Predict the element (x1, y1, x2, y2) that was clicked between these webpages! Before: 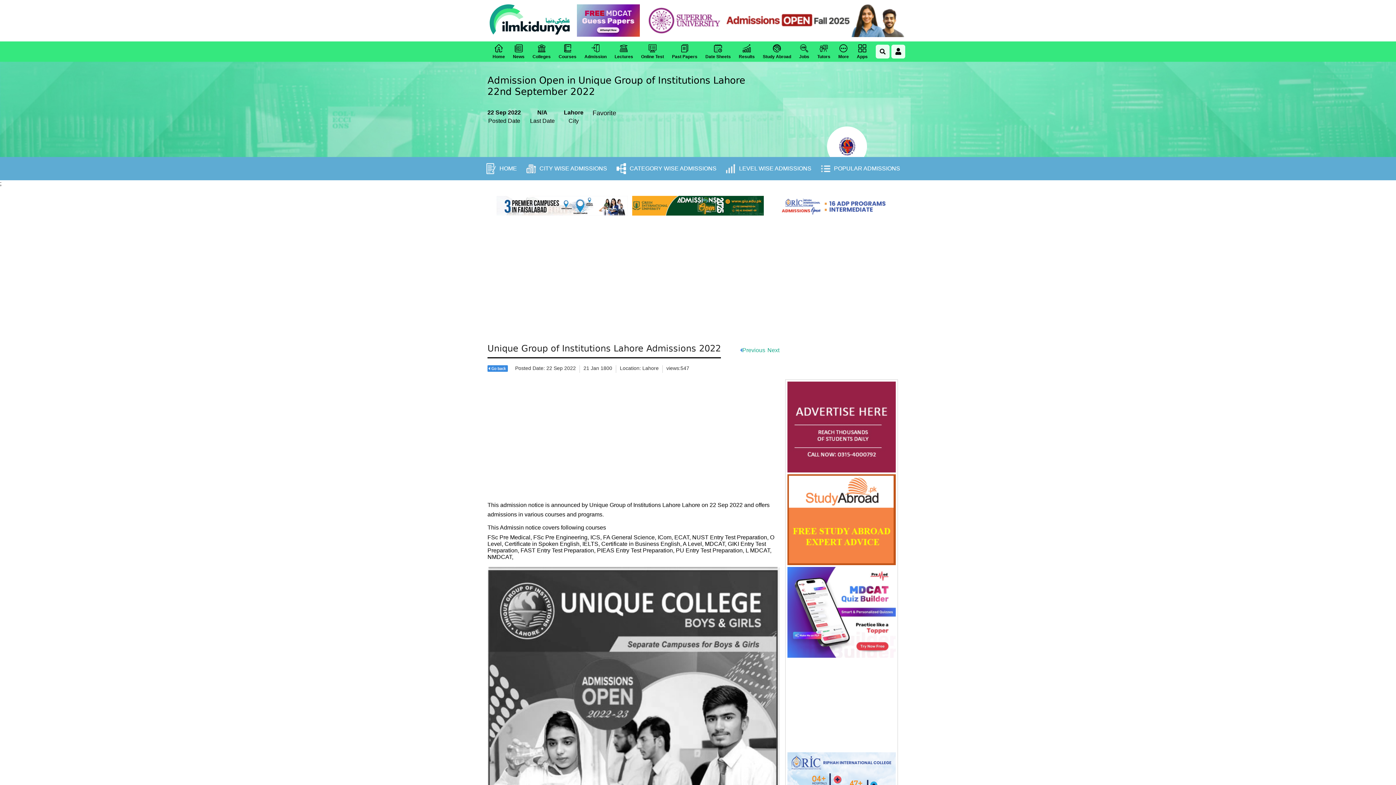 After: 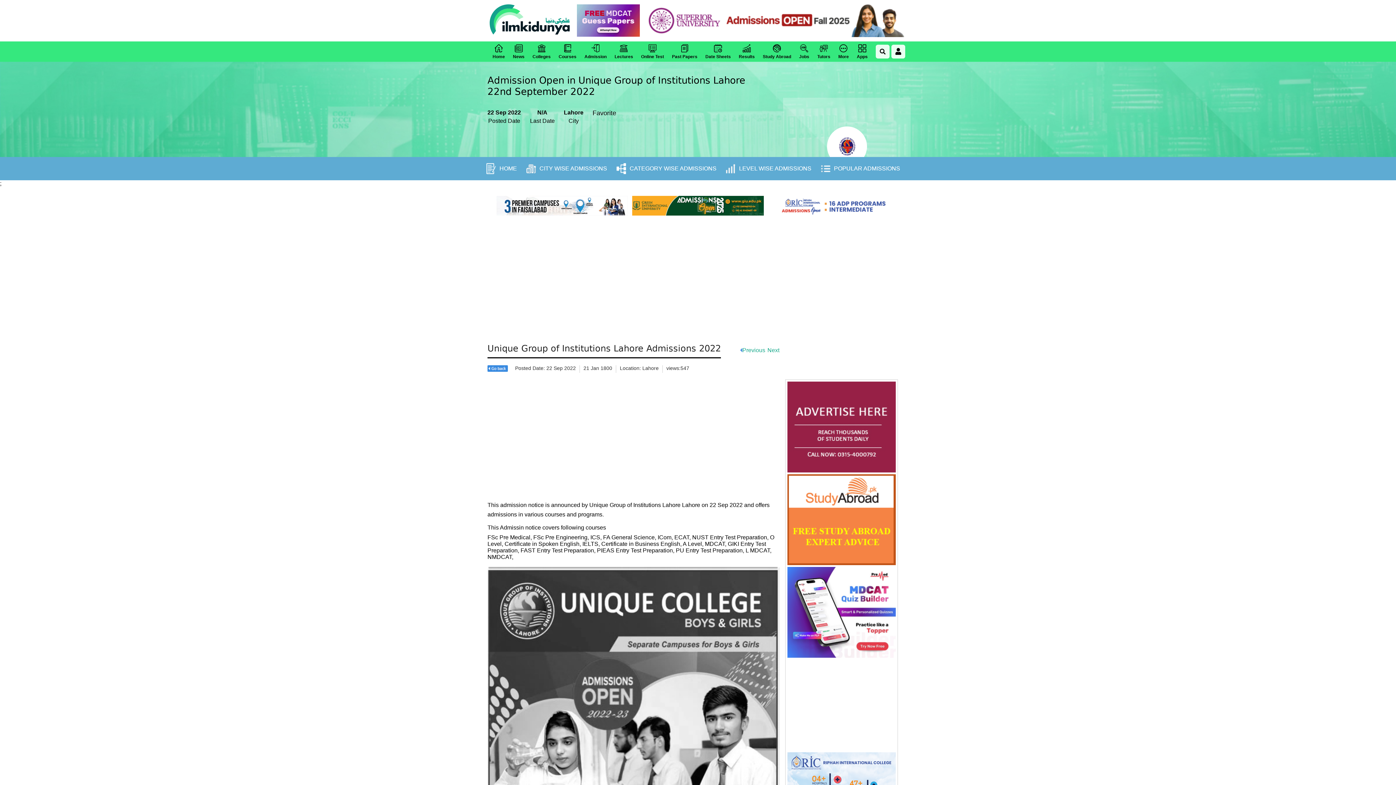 Action: bbox: (838, 143, 856, 149)